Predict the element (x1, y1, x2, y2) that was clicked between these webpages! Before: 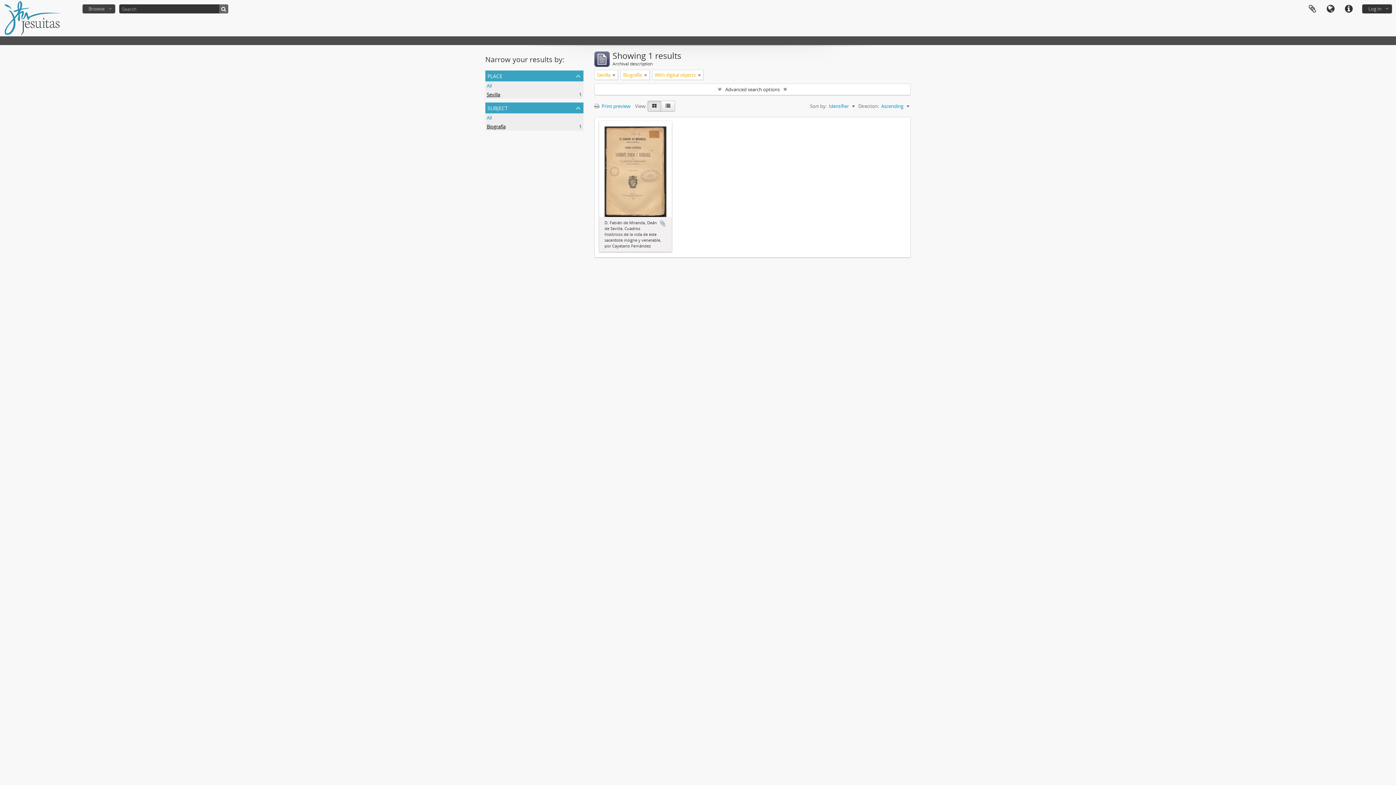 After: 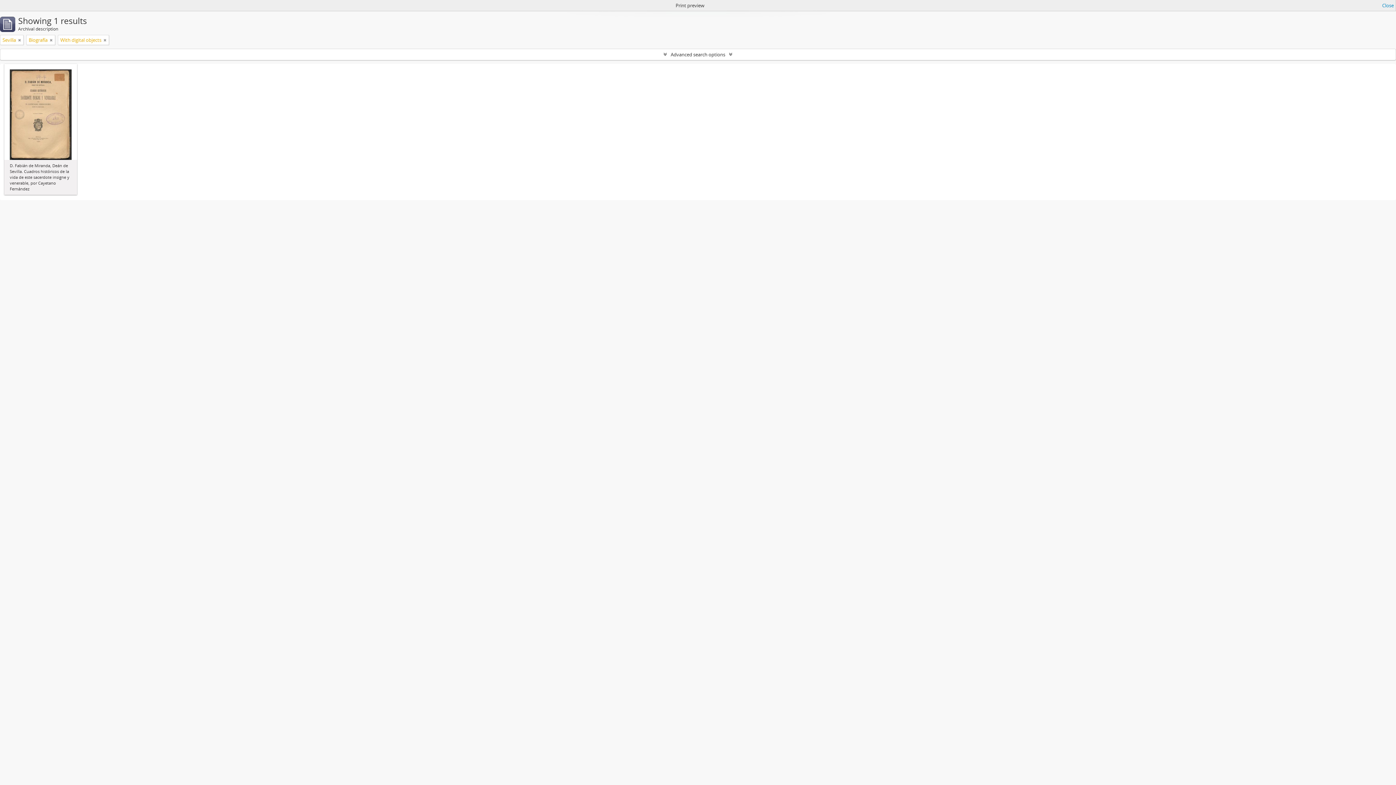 Action: bbox: (594, 102, 634, 109) label:  Print preview